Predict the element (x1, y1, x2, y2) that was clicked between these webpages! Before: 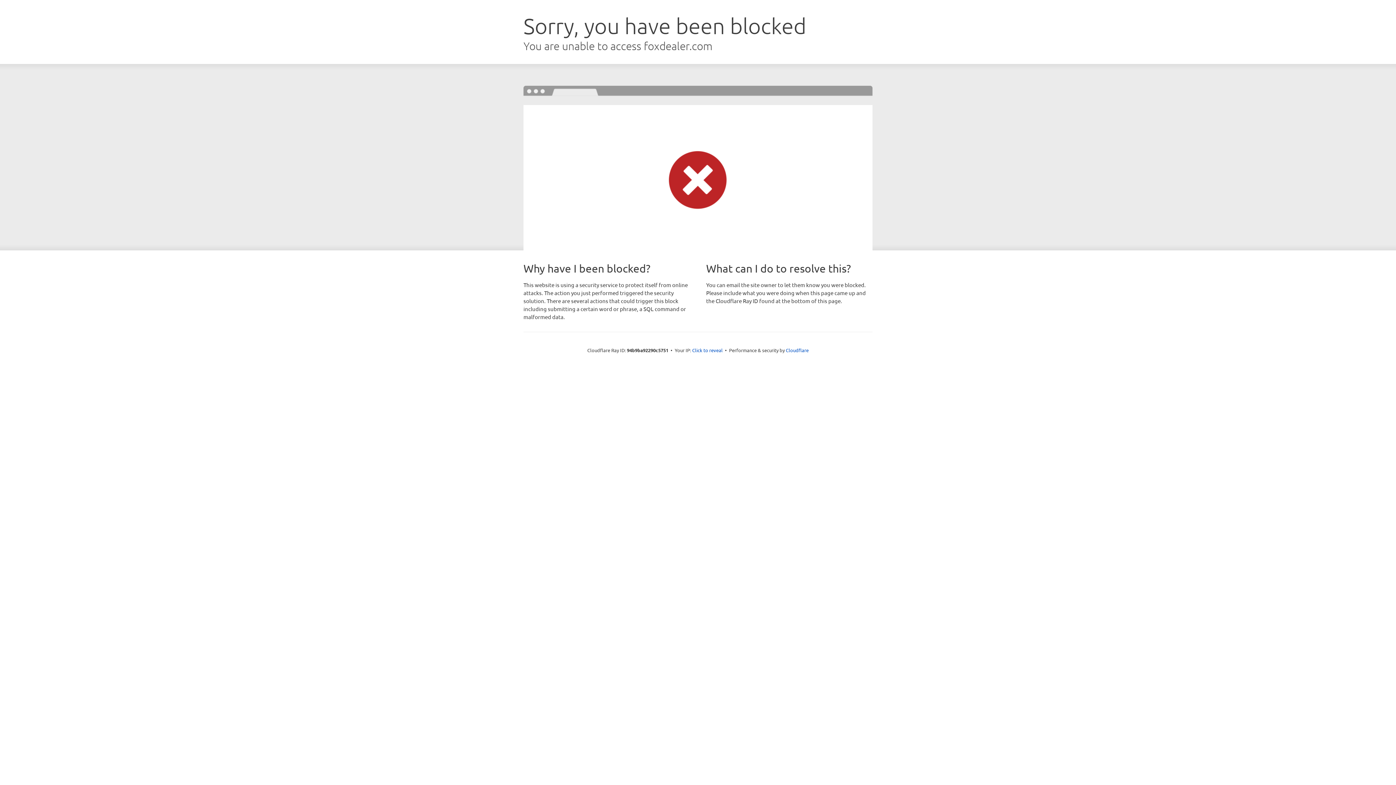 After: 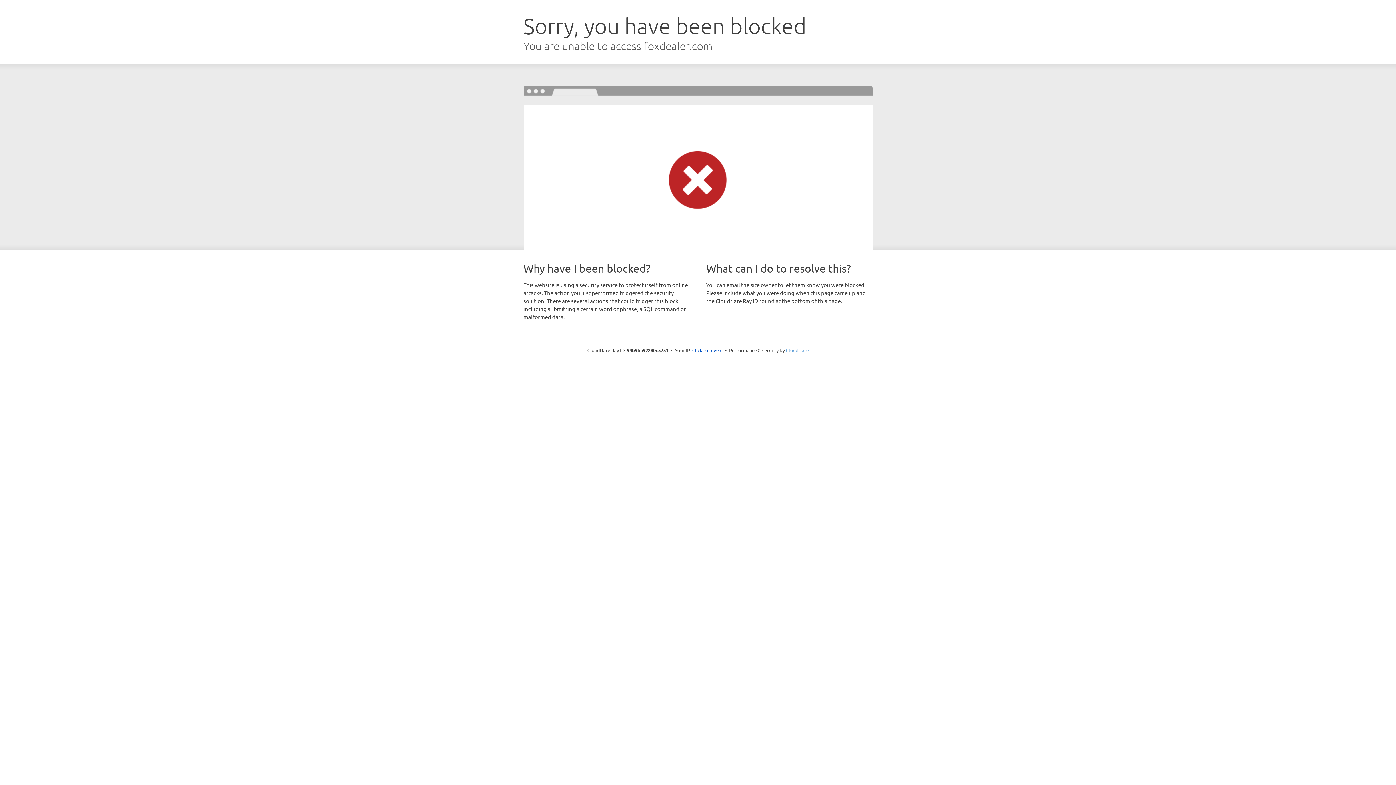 Action: label: Cloudflare bbox: (786, 347, 808, 353)